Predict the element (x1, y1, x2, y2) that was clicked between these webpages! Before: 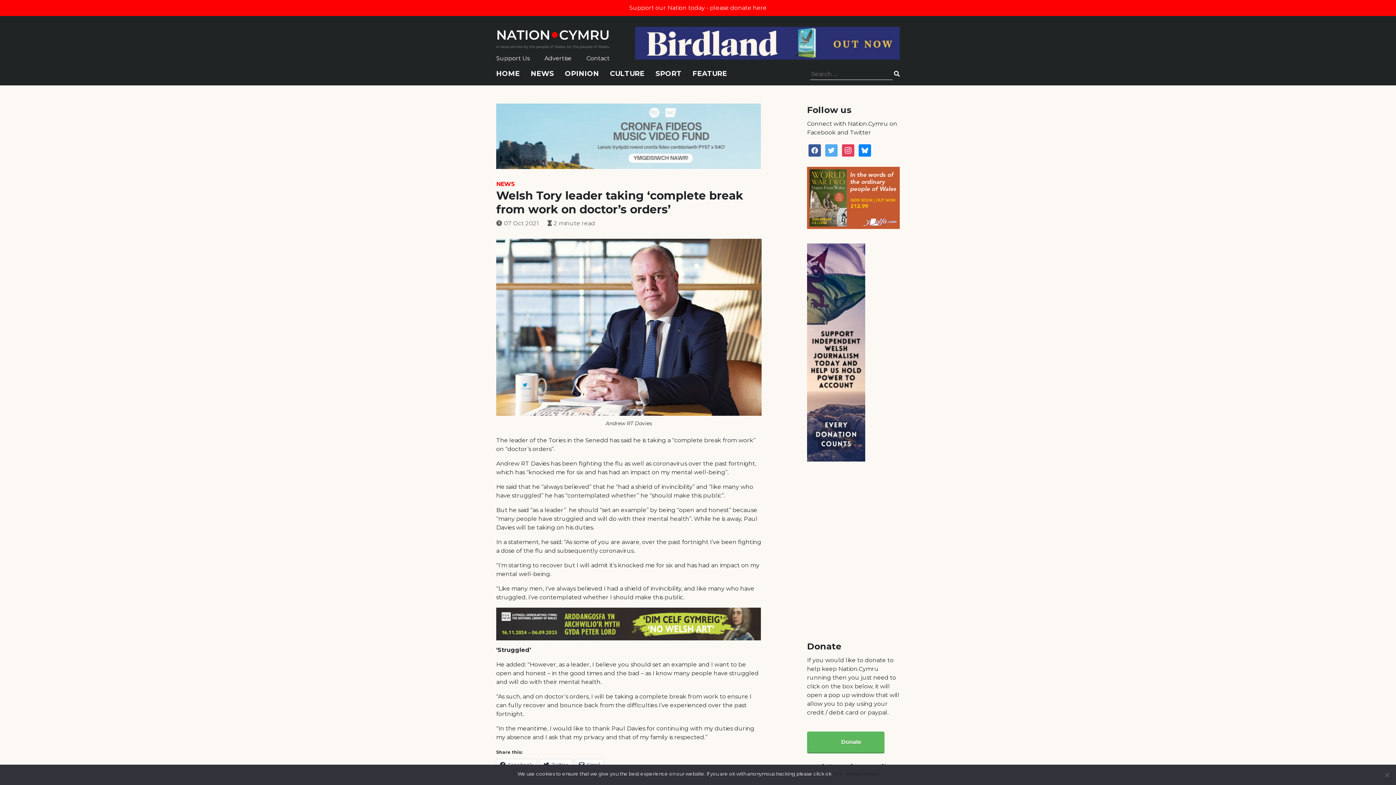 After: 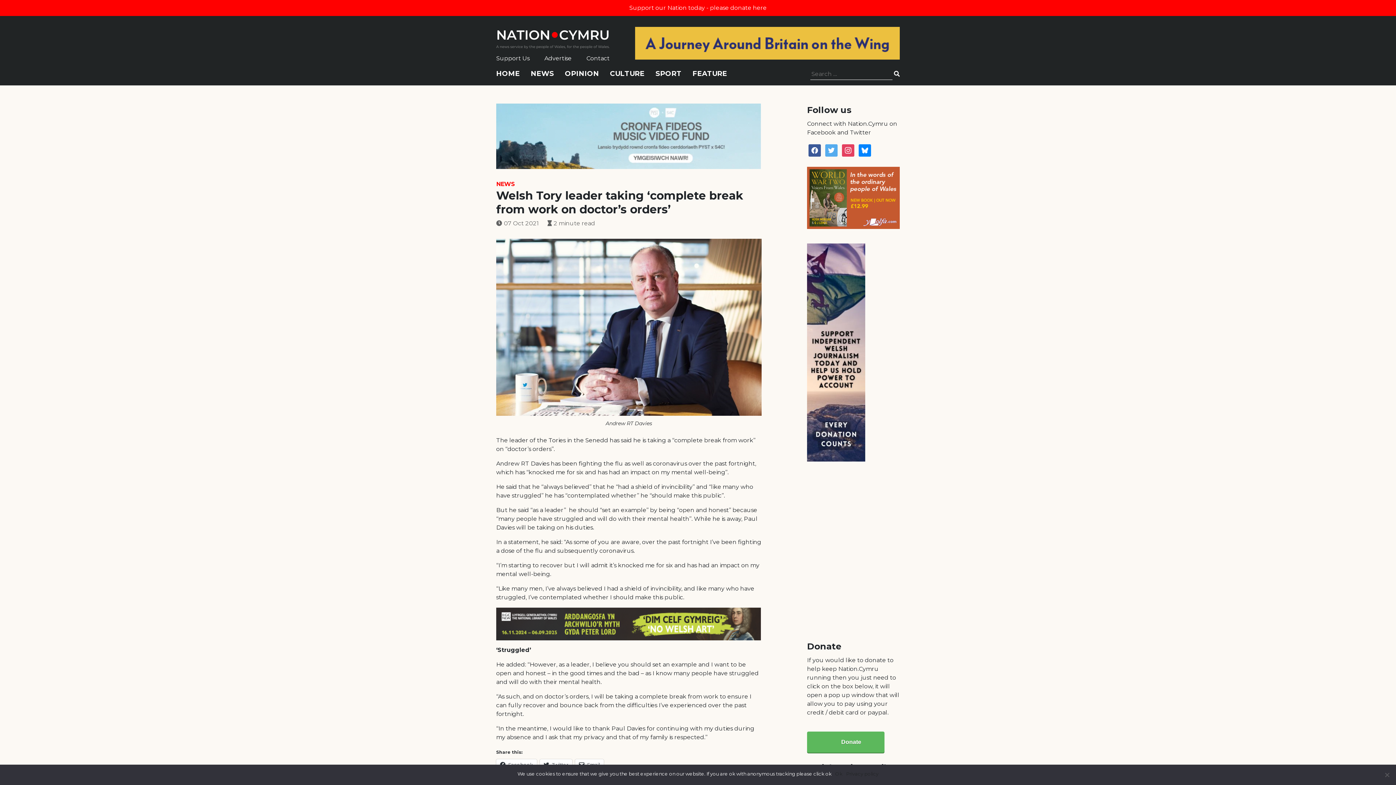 Action: bbox: (807, 194, 899, 201)